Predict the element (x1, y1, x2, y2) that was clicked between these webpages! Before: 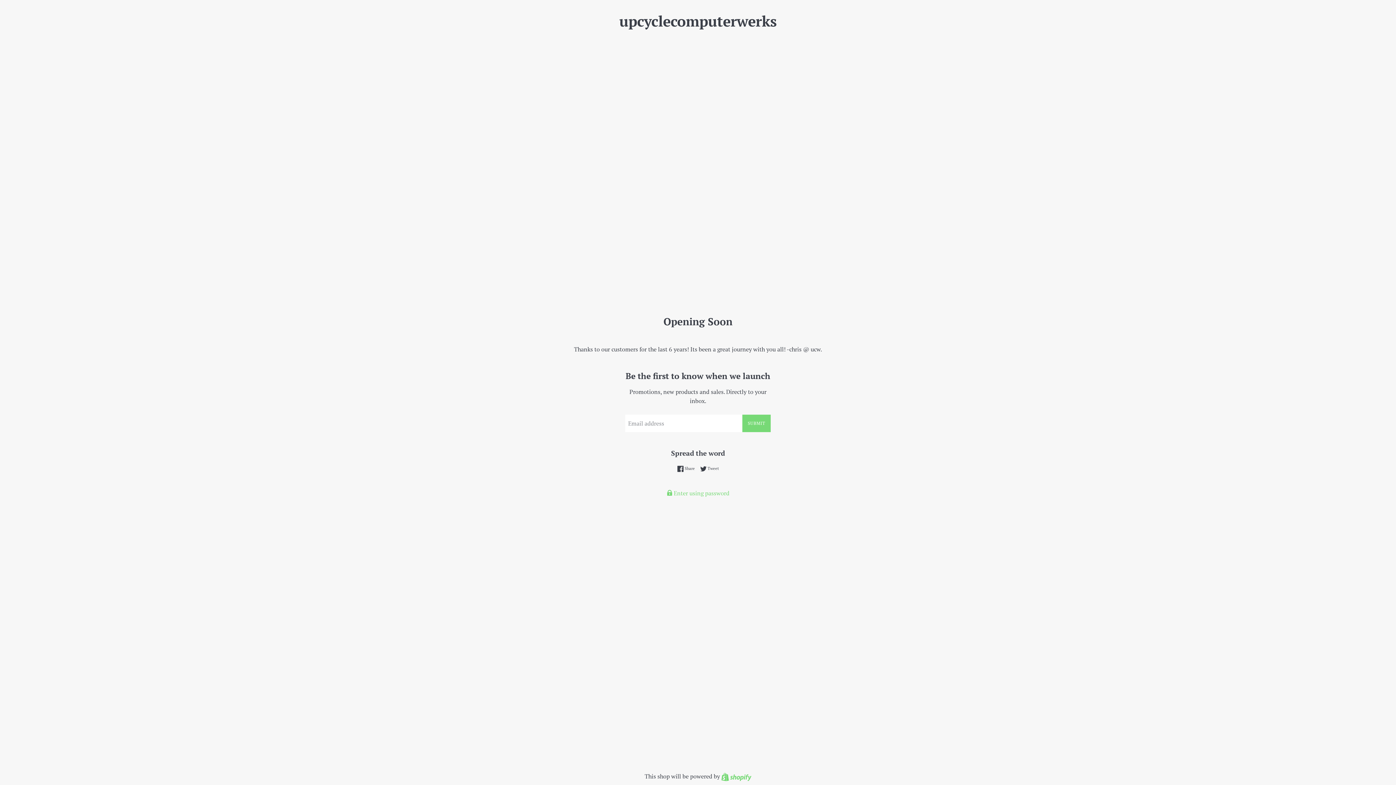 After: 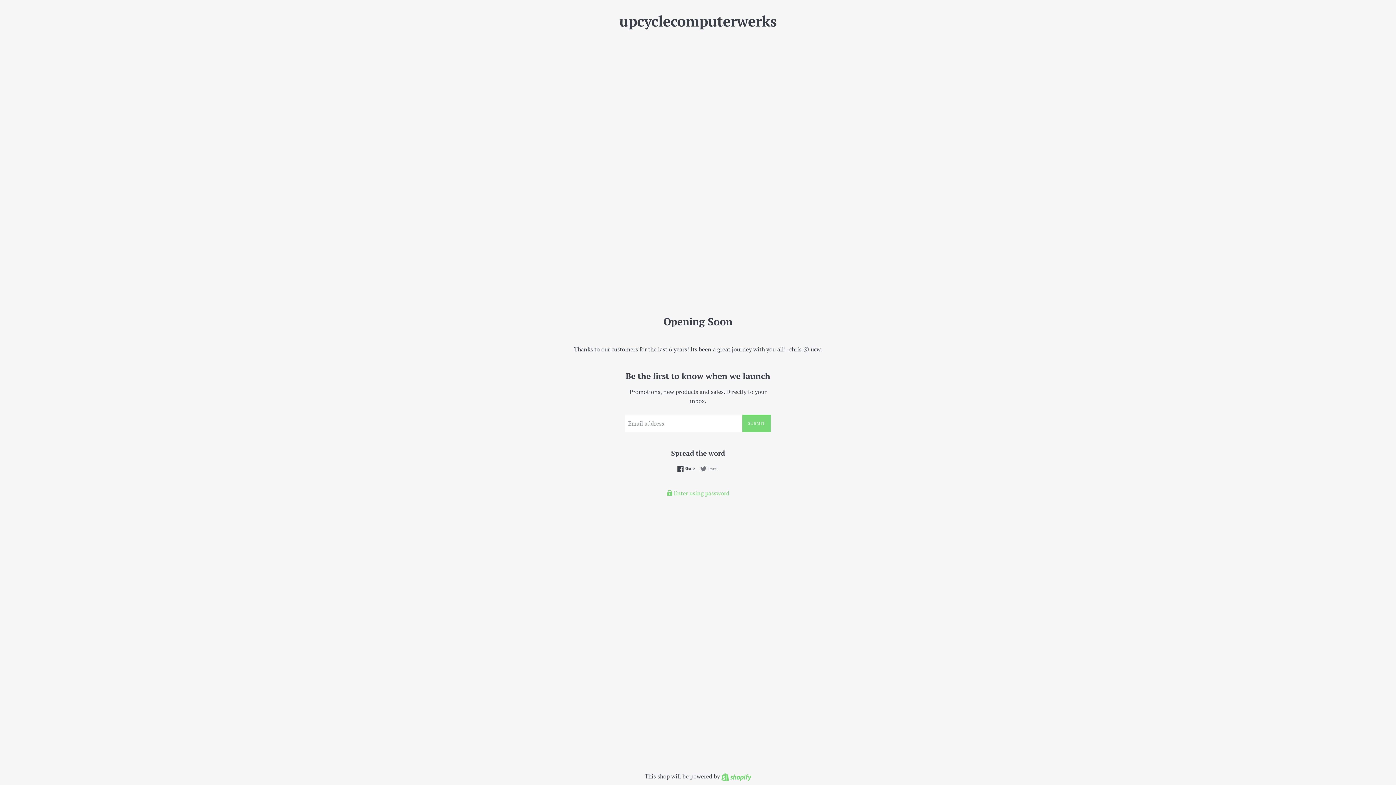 Action: label:  Tweet
Tweet on Twitter bbox: (700, 465, 719, 472)